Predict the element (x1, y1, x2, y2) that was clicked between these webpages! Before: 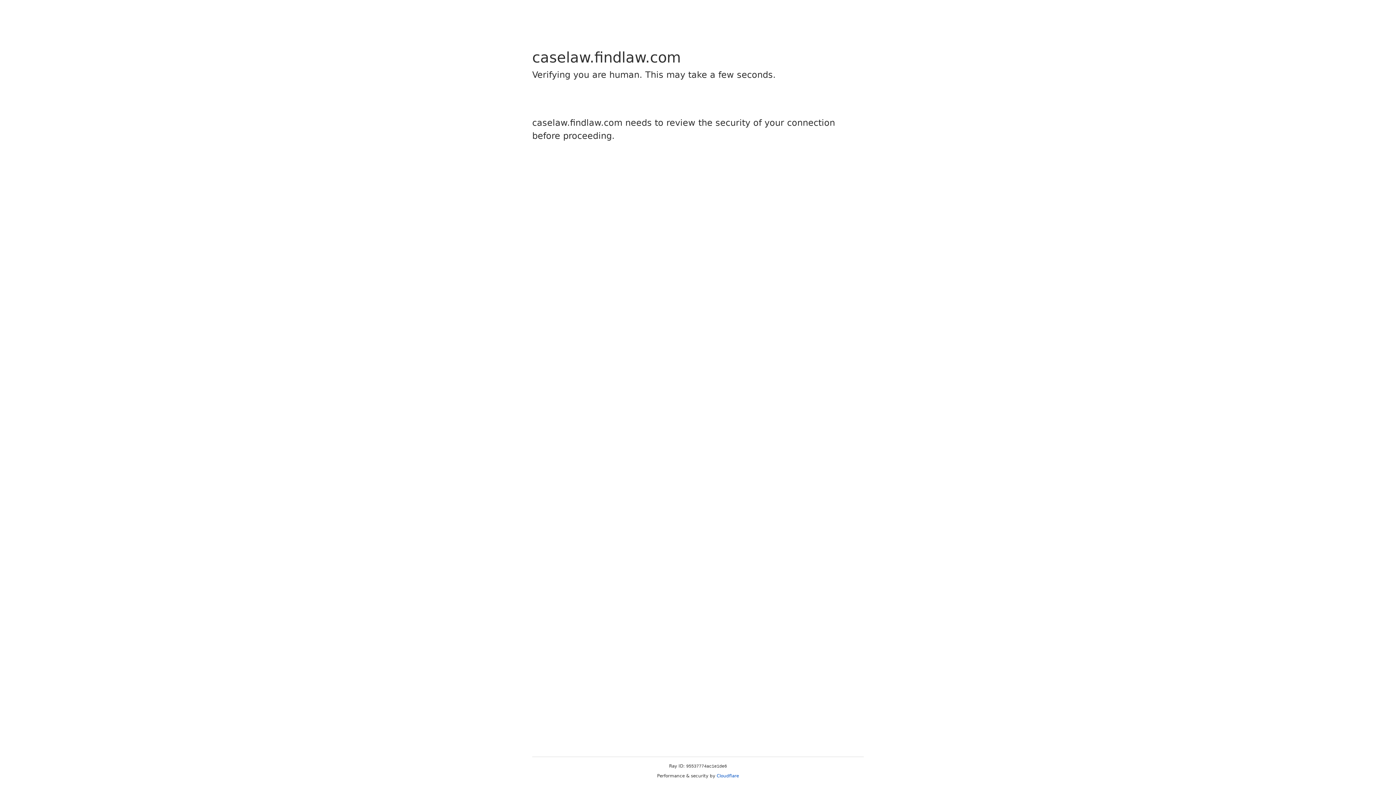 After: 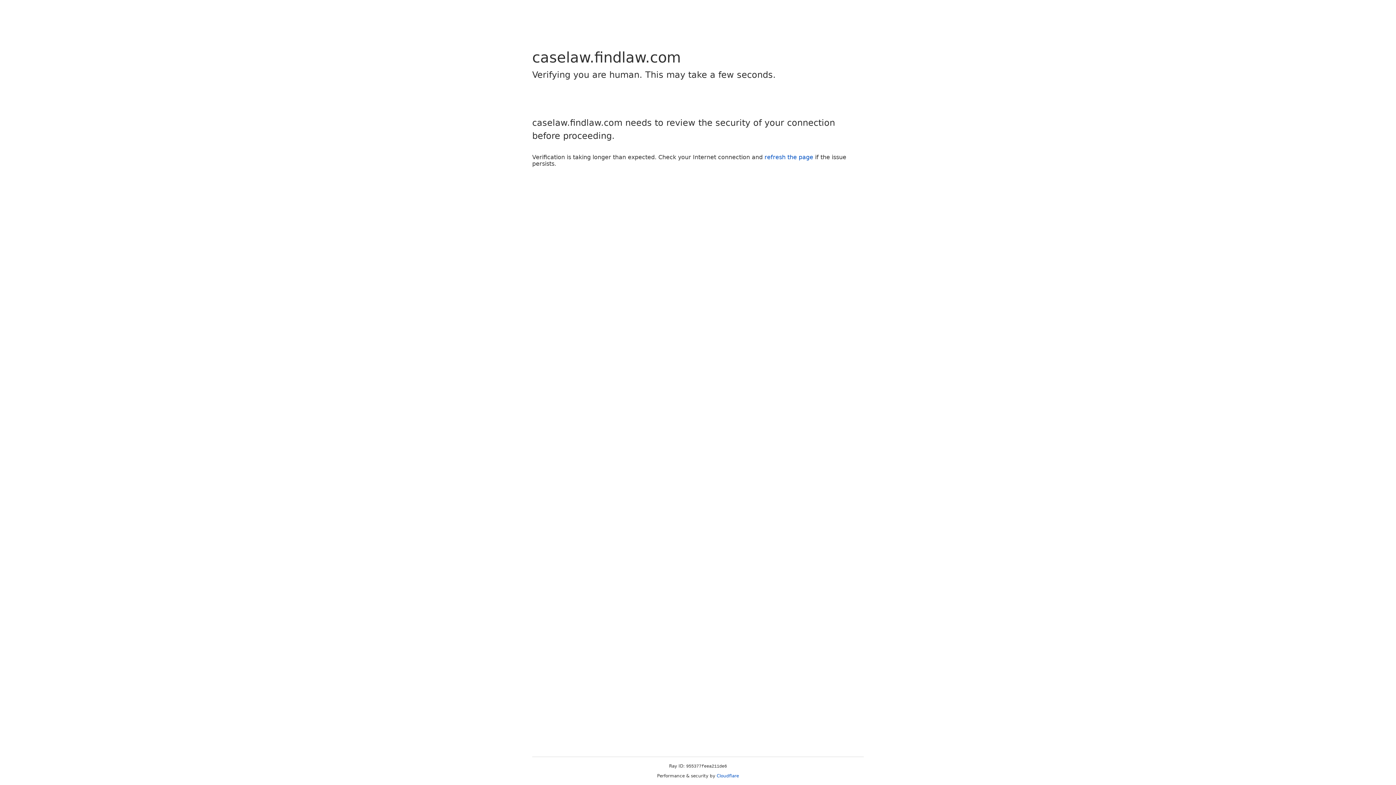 Action: bbox: (716, 773, 739, 778) label: Cloudflare